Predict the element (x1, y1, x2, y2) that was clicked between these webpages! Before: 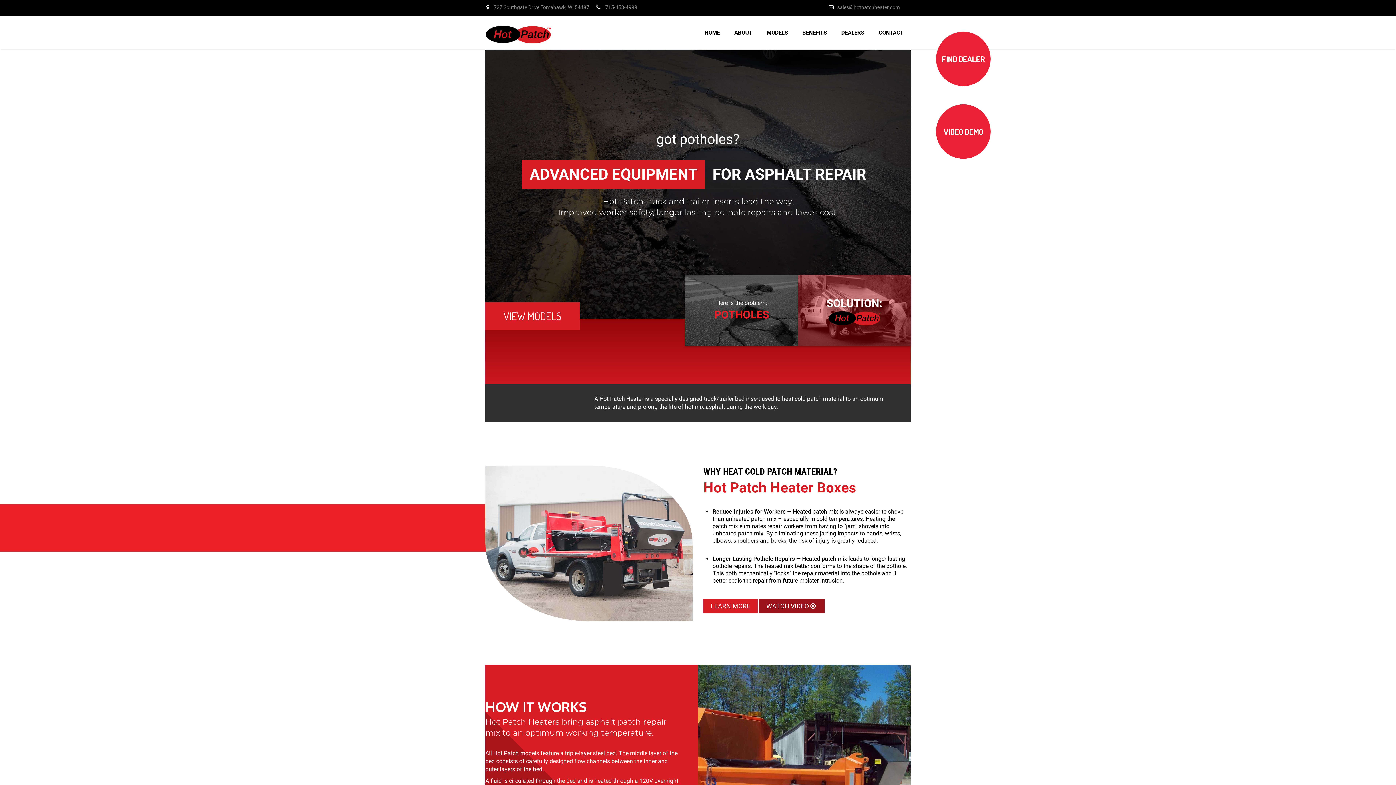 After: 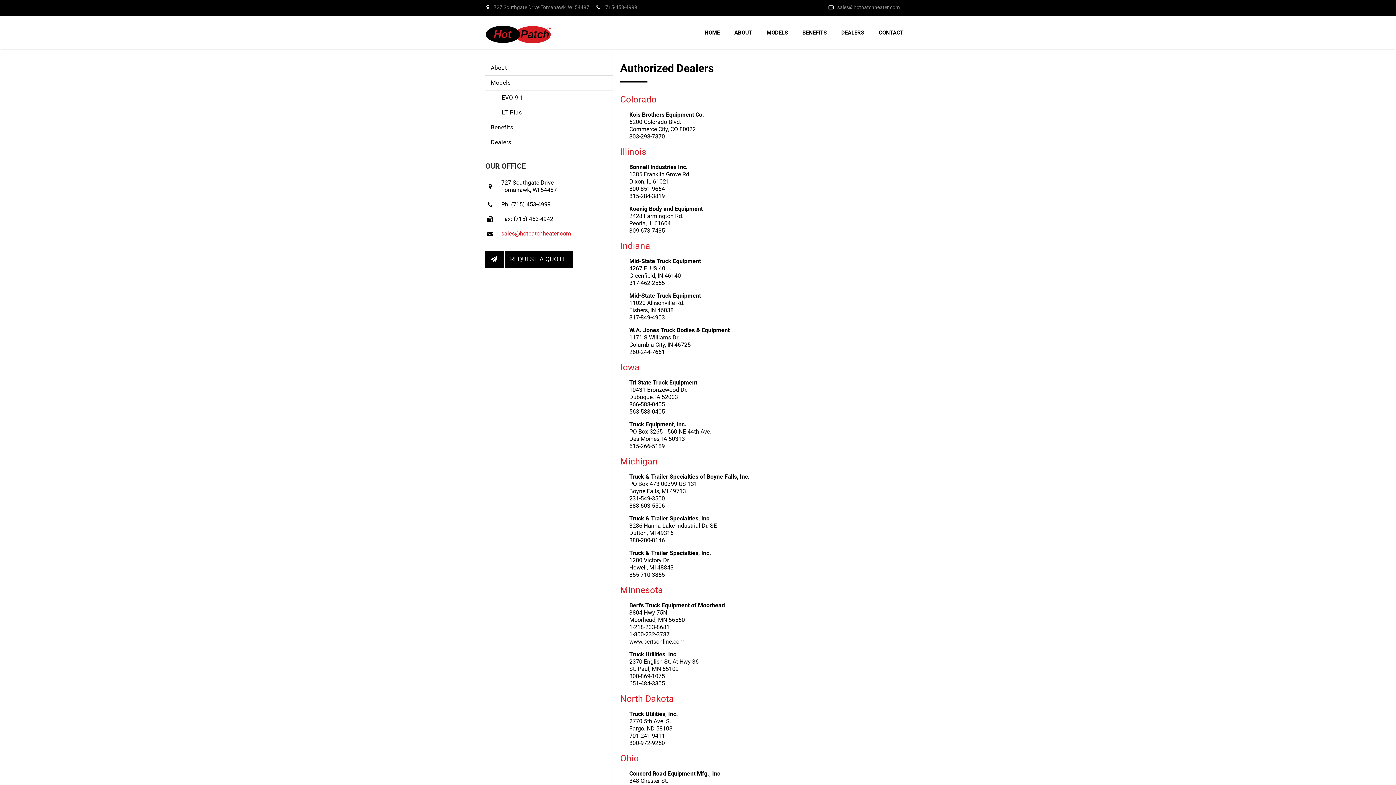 Action: label: FIND DEALER bbox: (936, 53, 990, 64)